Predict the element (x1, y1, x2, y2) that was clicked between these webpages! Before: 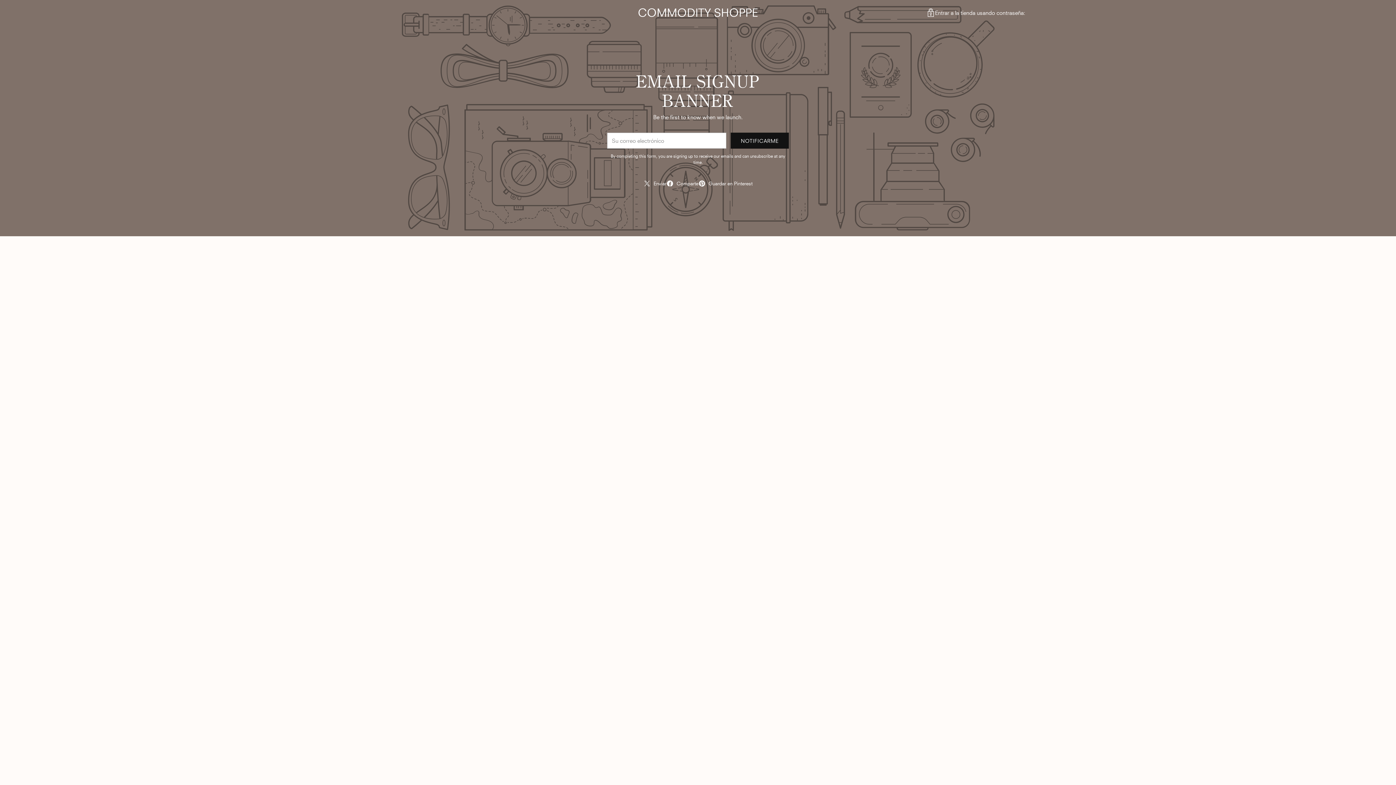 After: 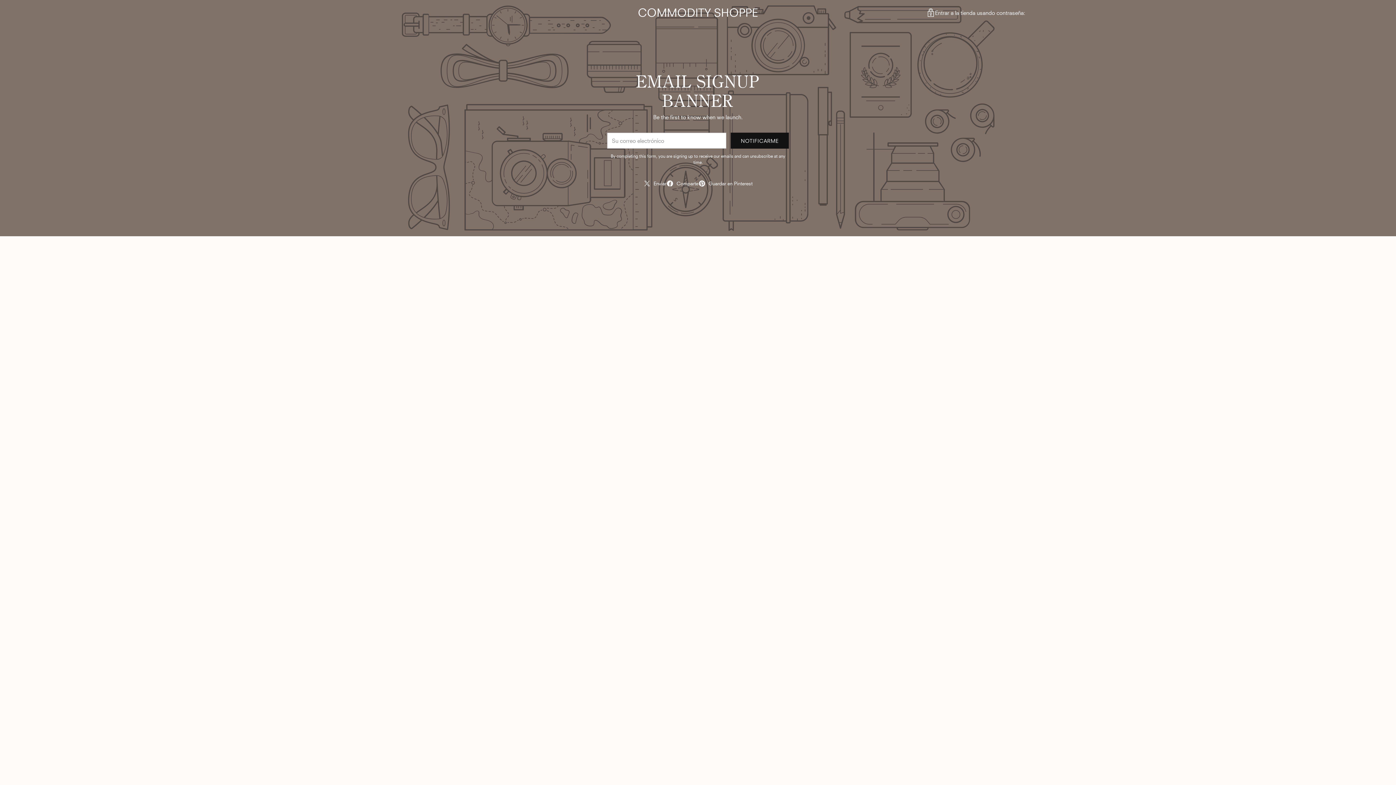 Action: label: Guardar en Pinterest bbox: (698, 177, 752, 190)